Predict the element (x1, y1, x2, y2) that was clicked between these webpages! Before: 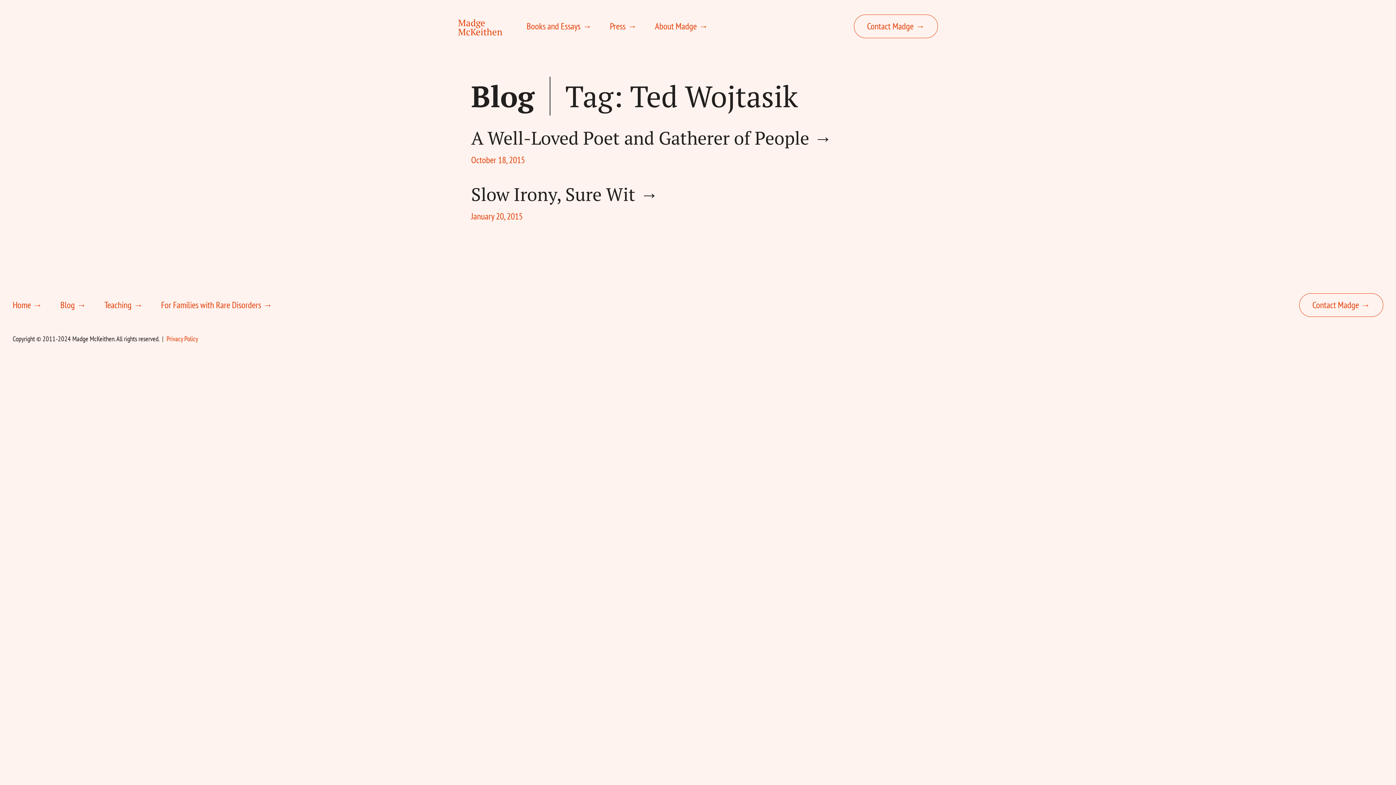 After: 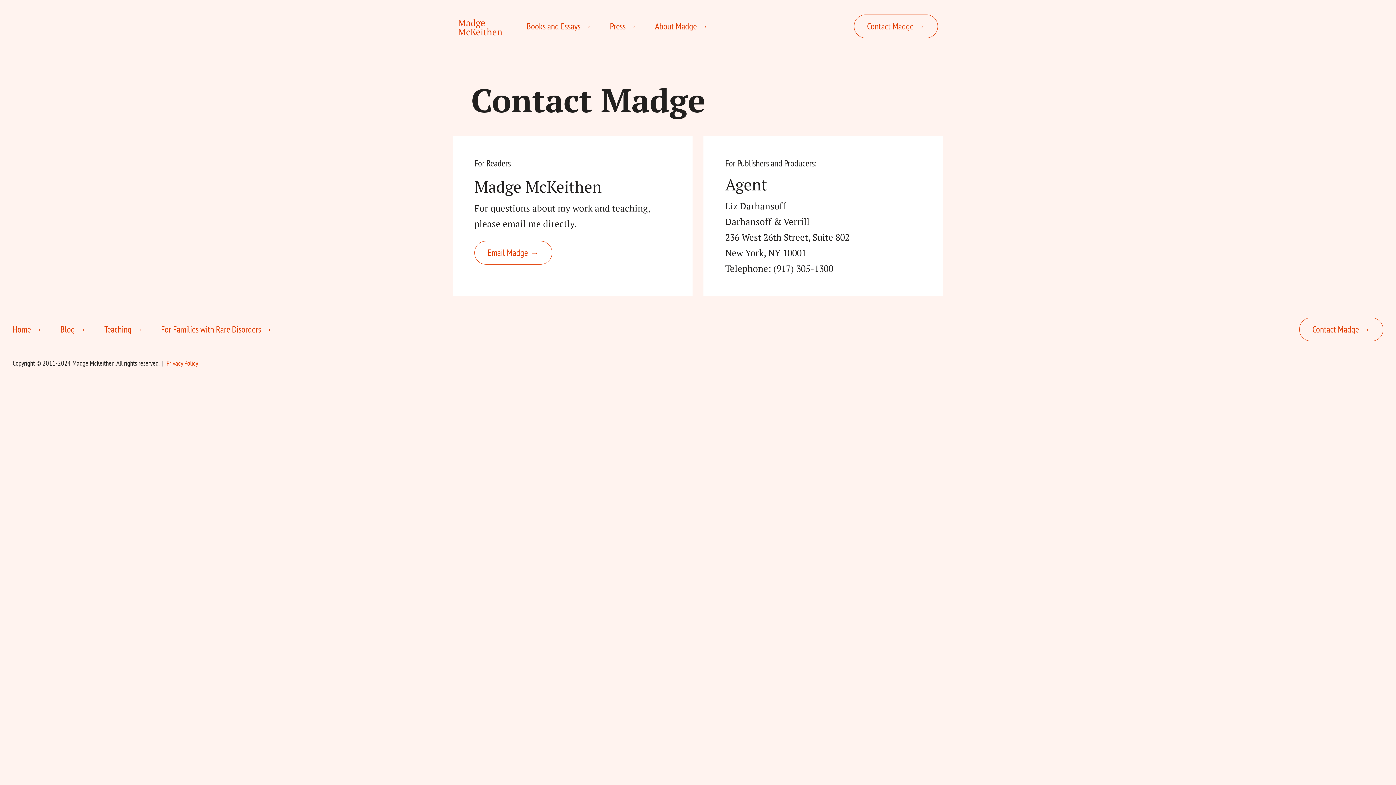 Action: bbox: (854, 14, 938, 38) label: Contact Madge